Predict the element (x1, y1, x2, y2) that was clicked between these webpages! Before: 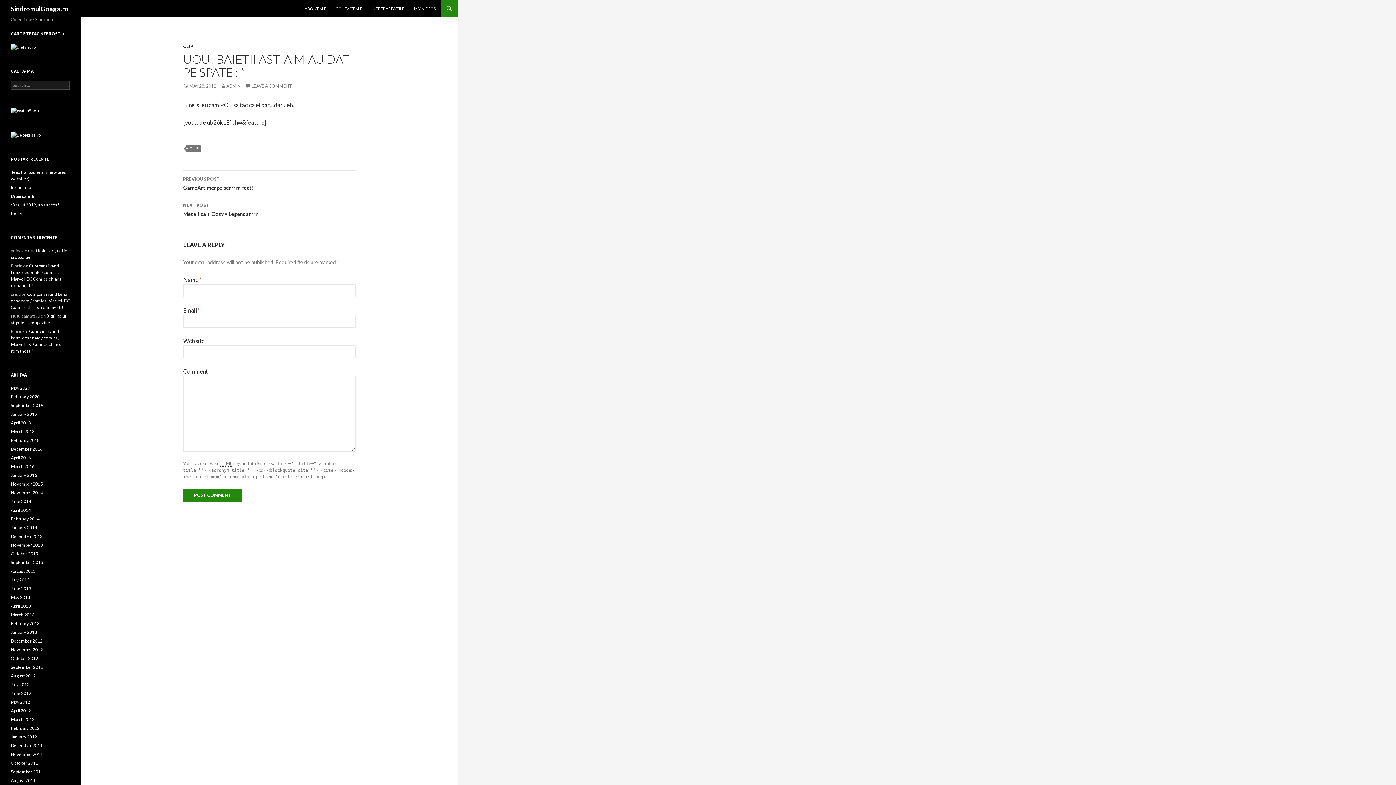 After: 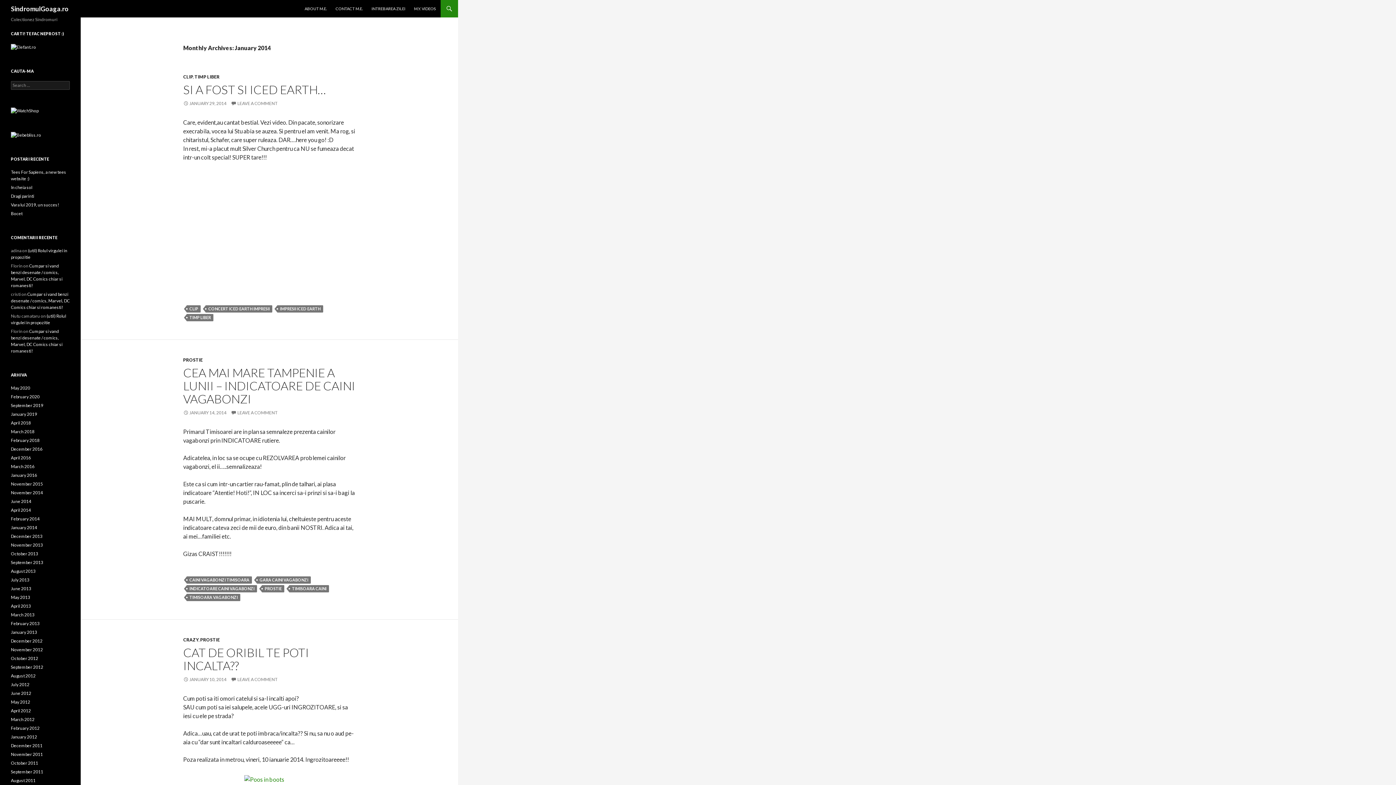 Action: bbox: (10, 525, 37, 530) label: January 2014